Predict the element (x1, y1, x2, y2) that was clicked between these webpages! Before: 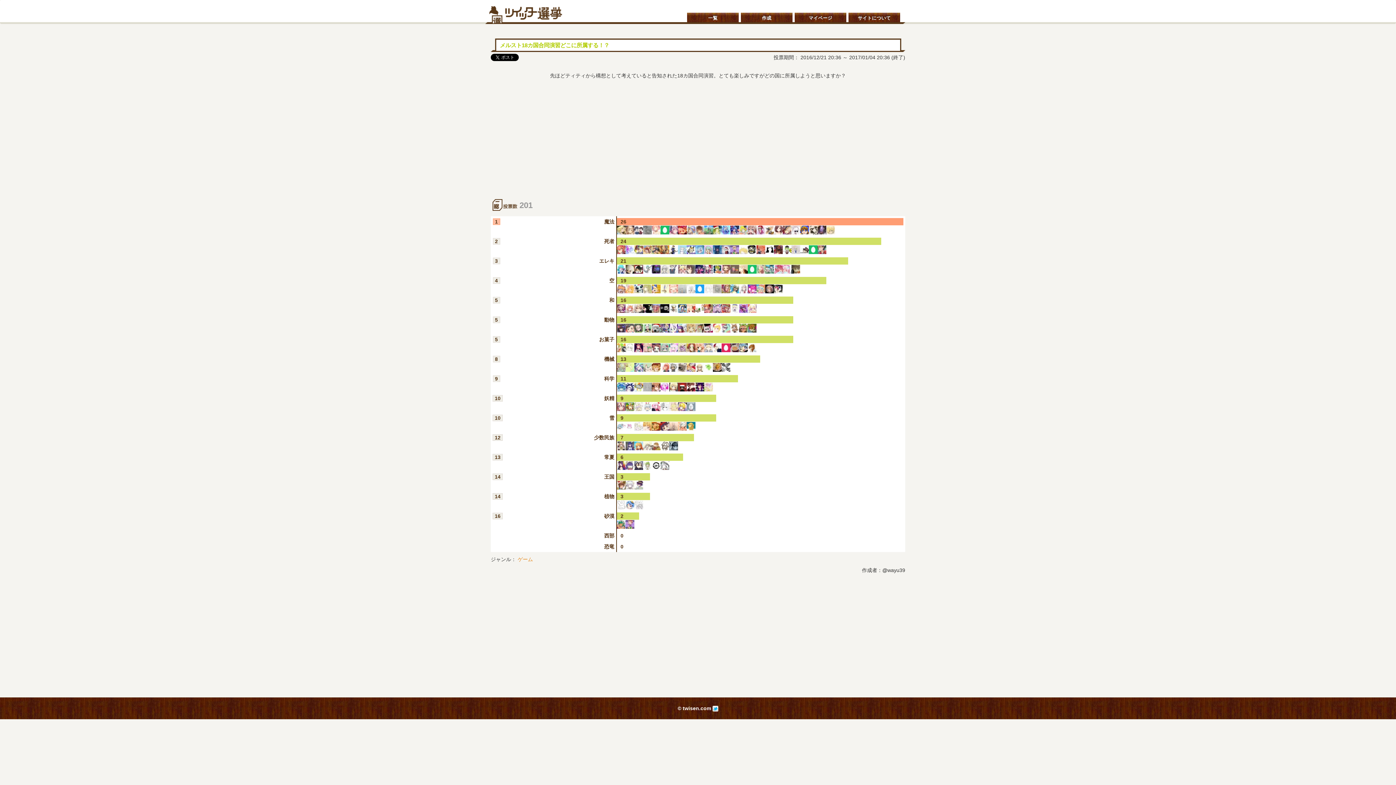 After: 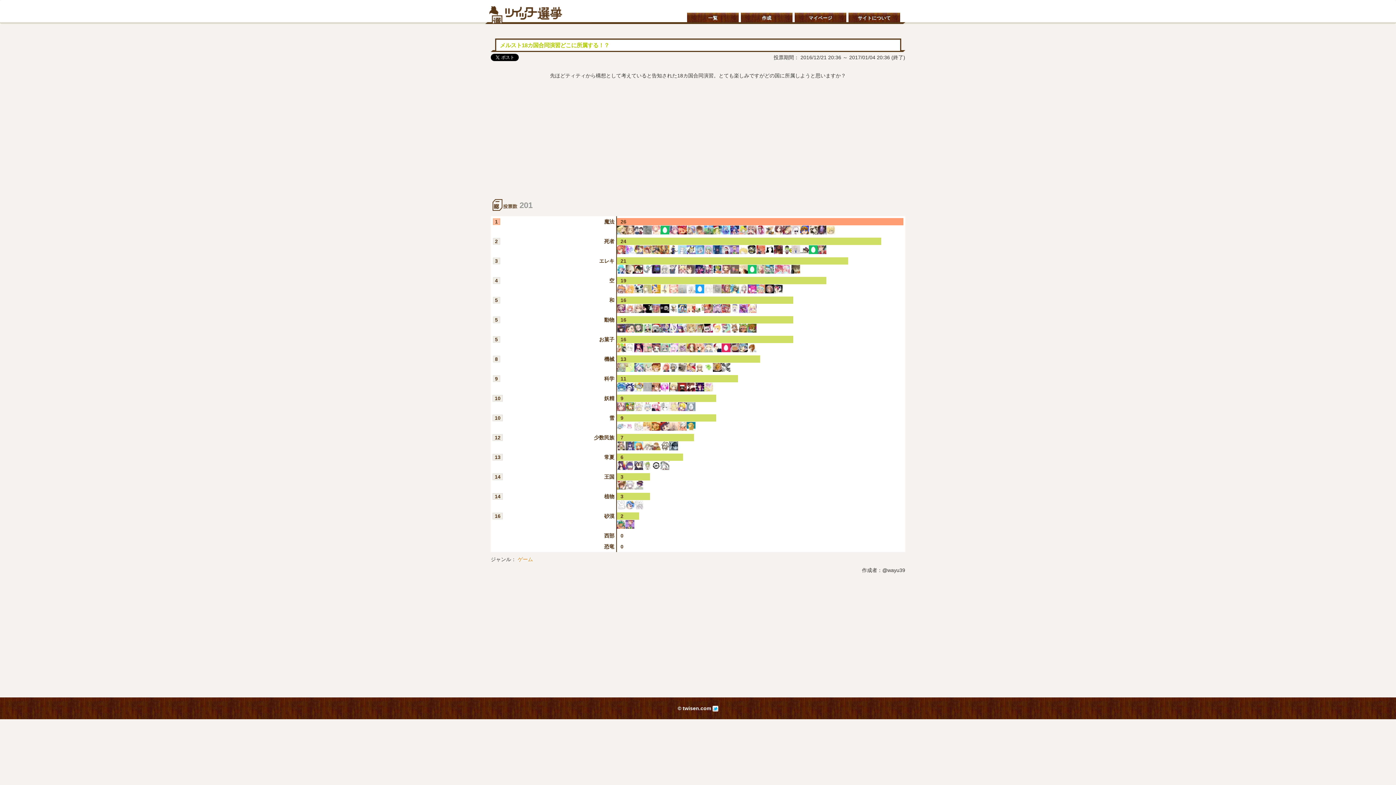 Action: bbox: (678, 264, 686, 273)